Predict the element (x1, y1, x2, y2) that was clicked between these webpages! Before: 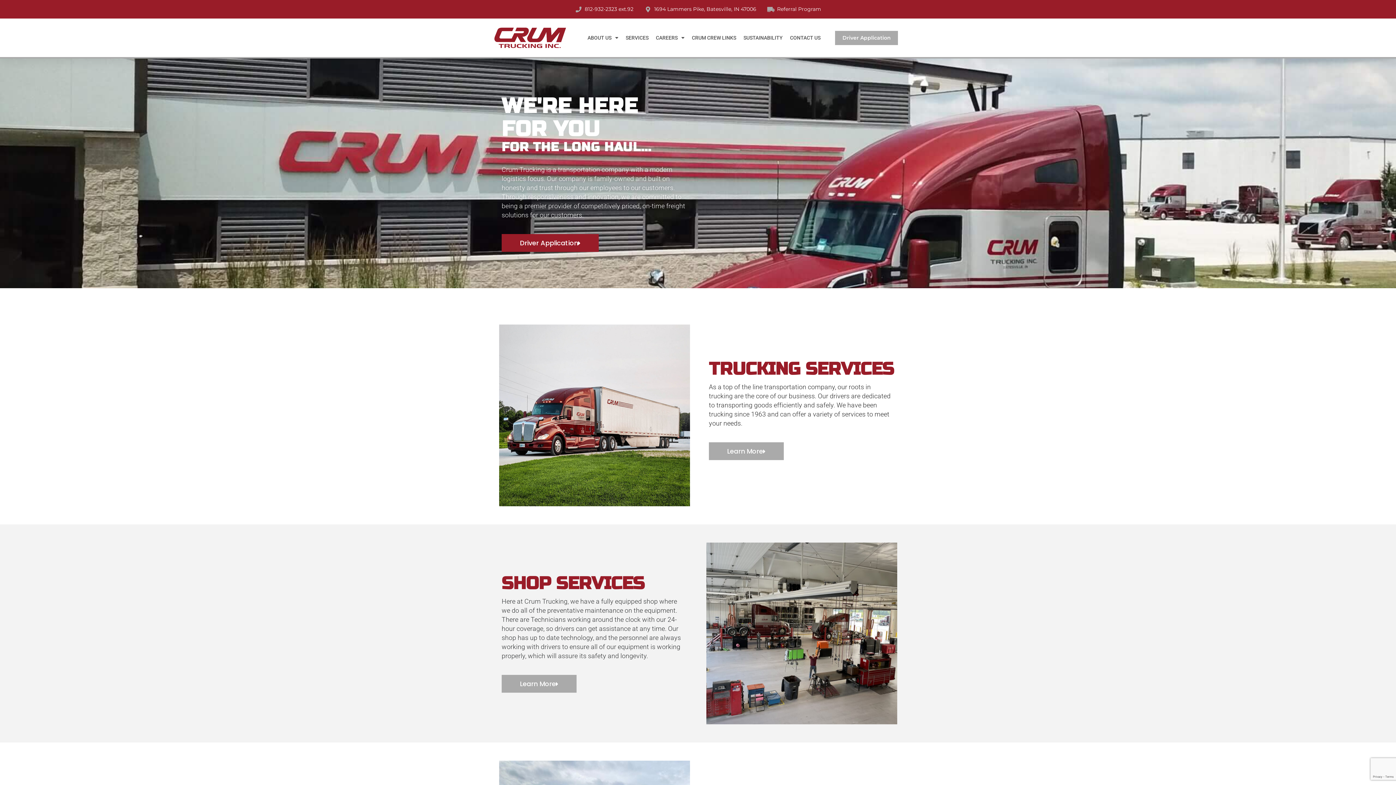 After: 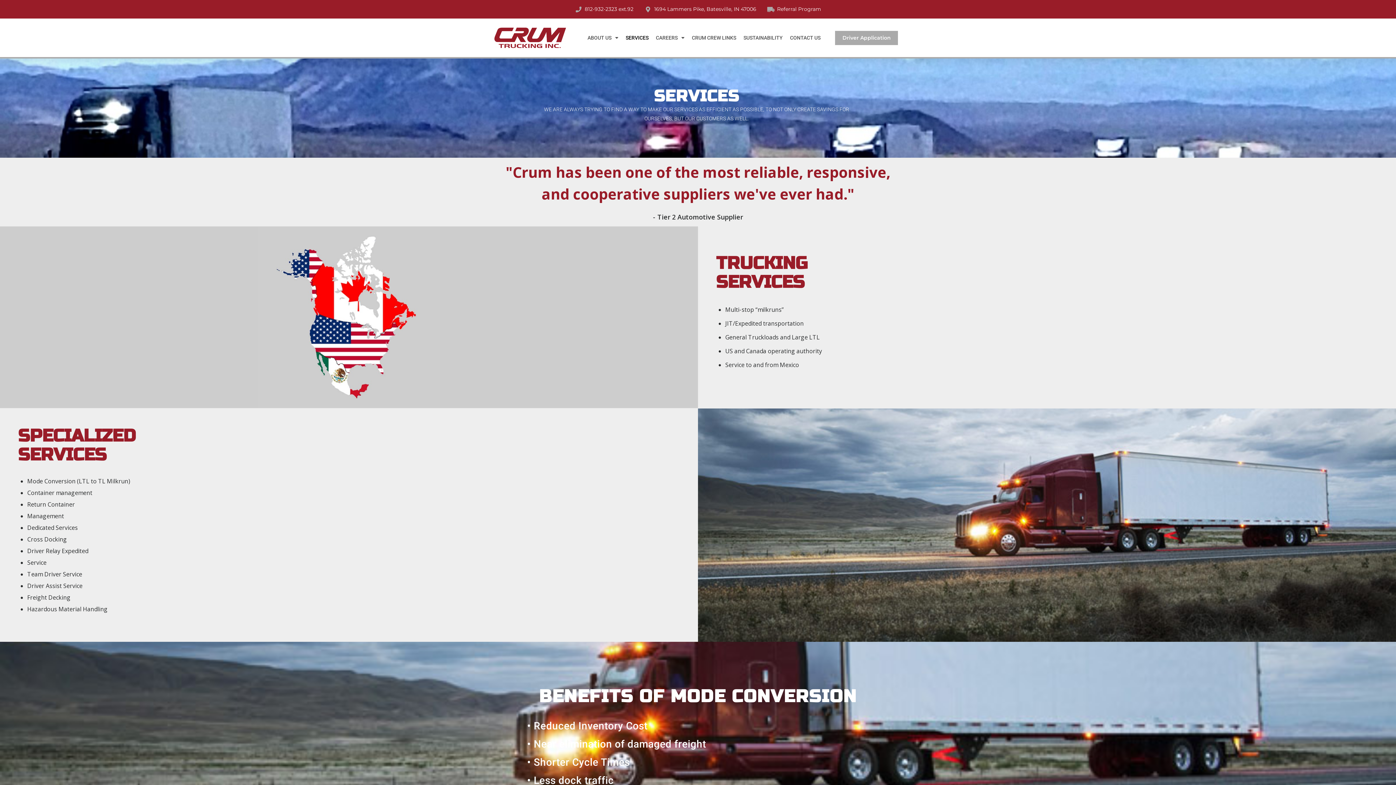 Action: bbox: (709, 442, 784, 460) label: Learn More